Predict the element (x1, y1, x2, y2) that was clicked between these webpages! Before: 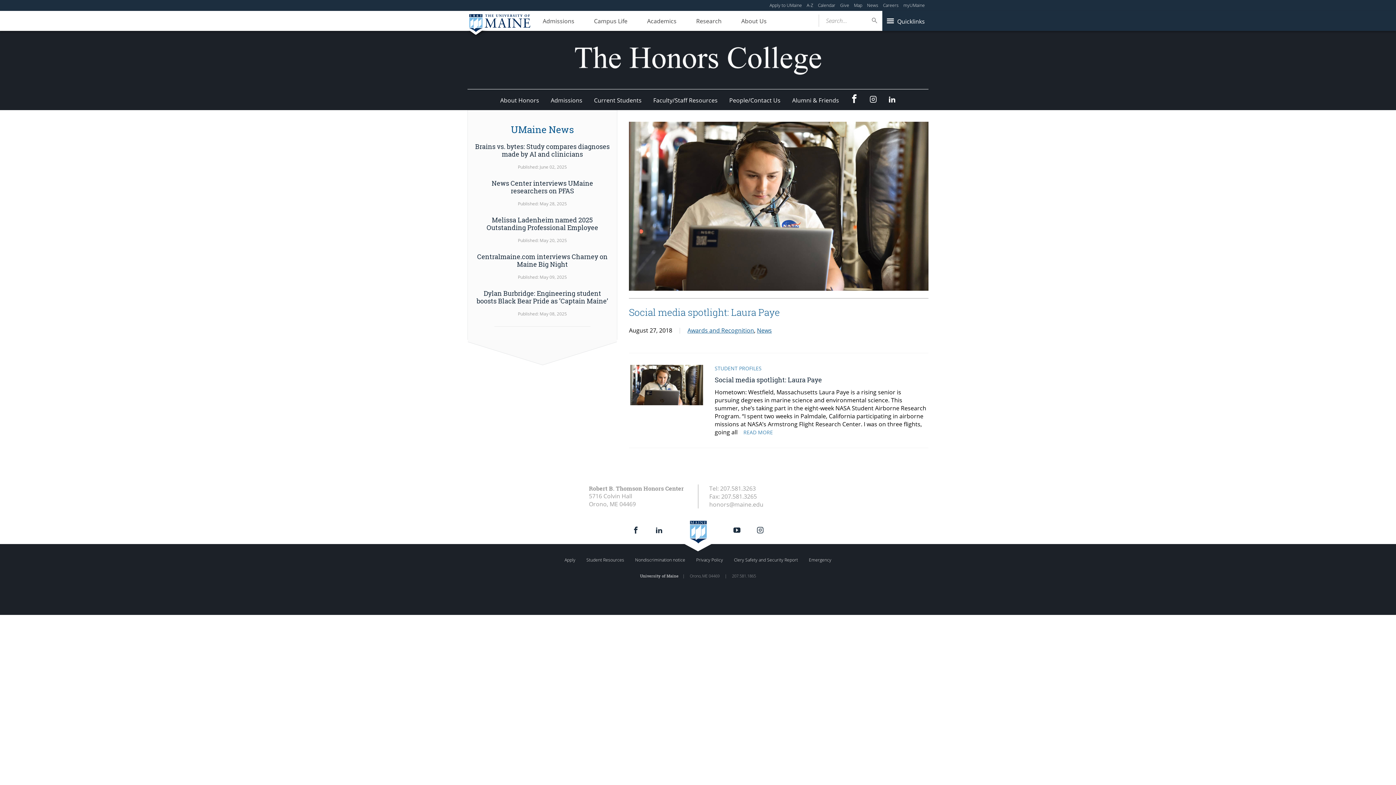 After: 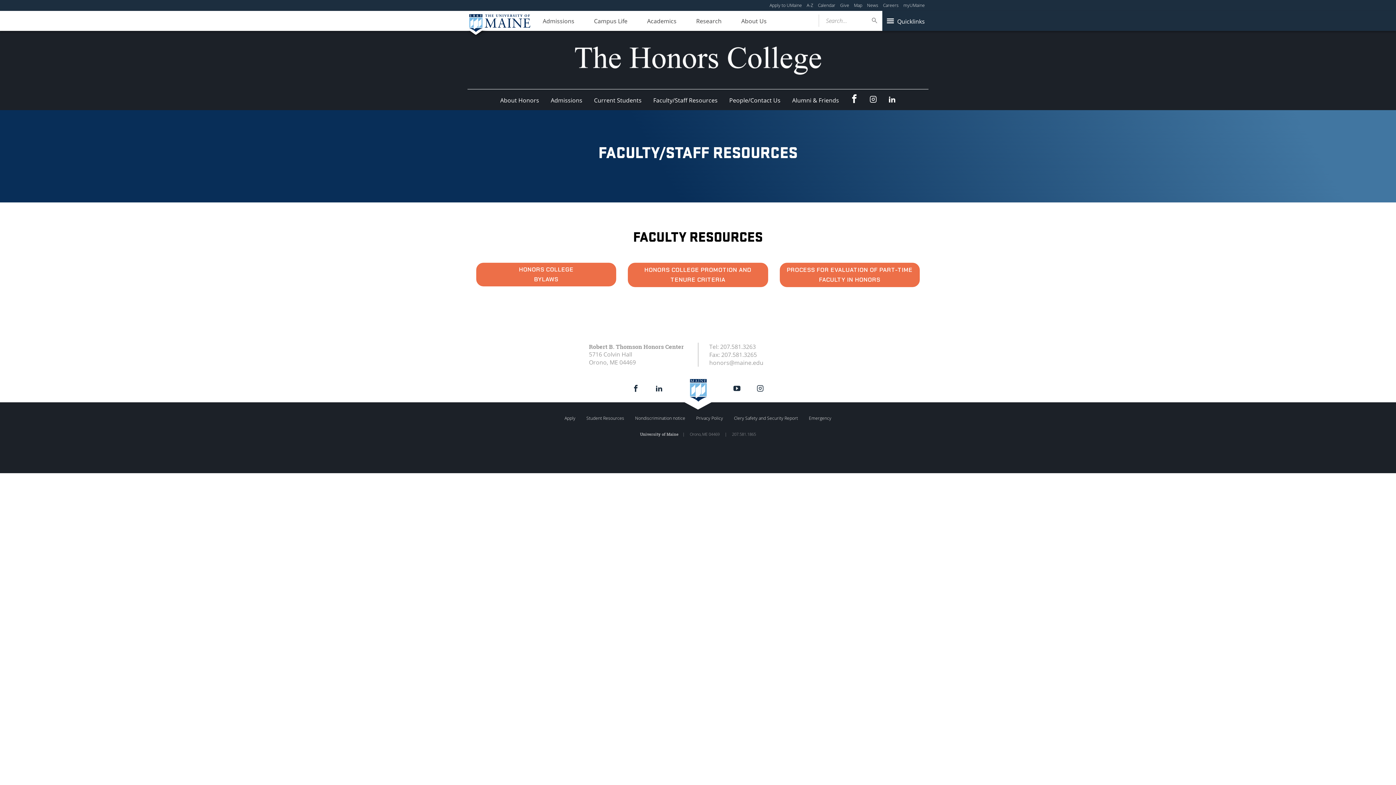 Action: bbox: (647, 90, 723, 110) label: Faculty/Staff Resources